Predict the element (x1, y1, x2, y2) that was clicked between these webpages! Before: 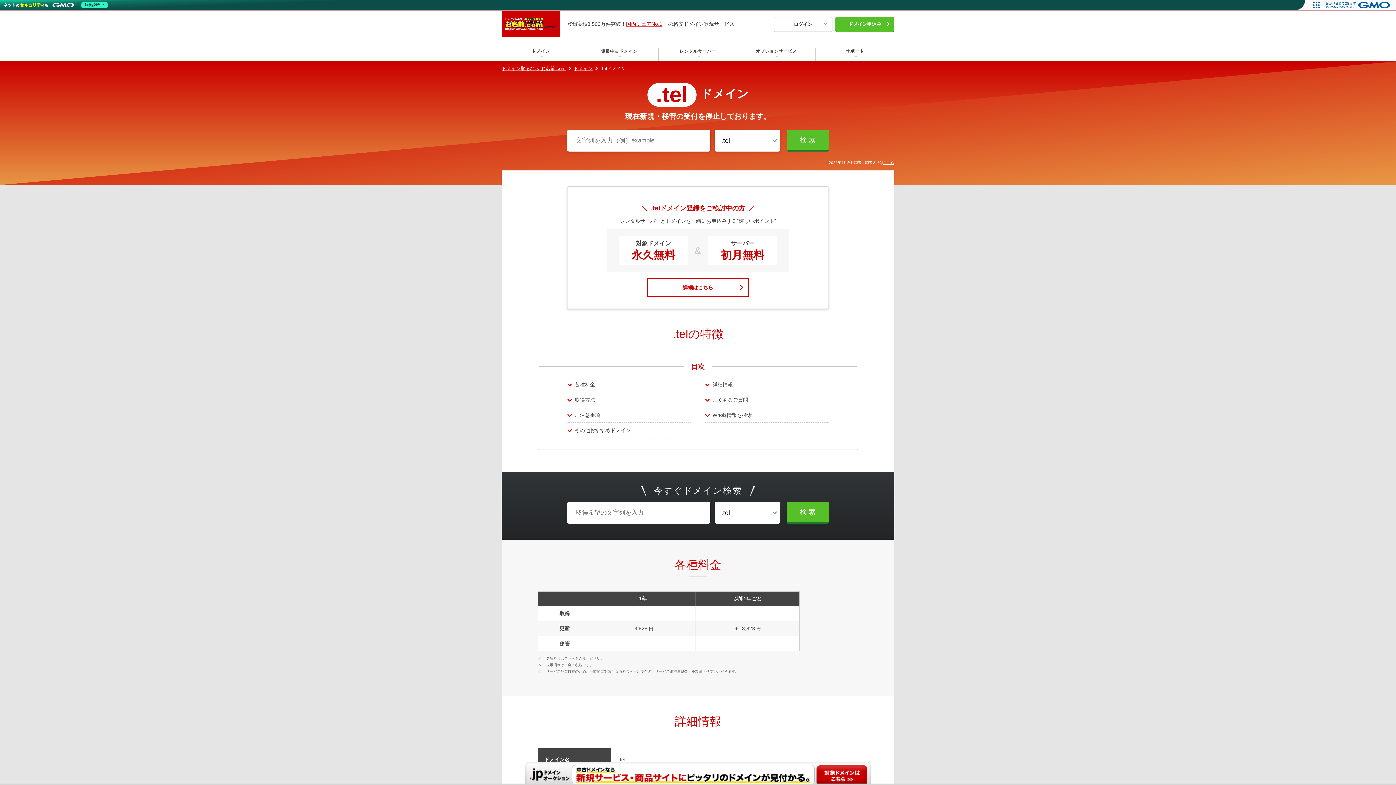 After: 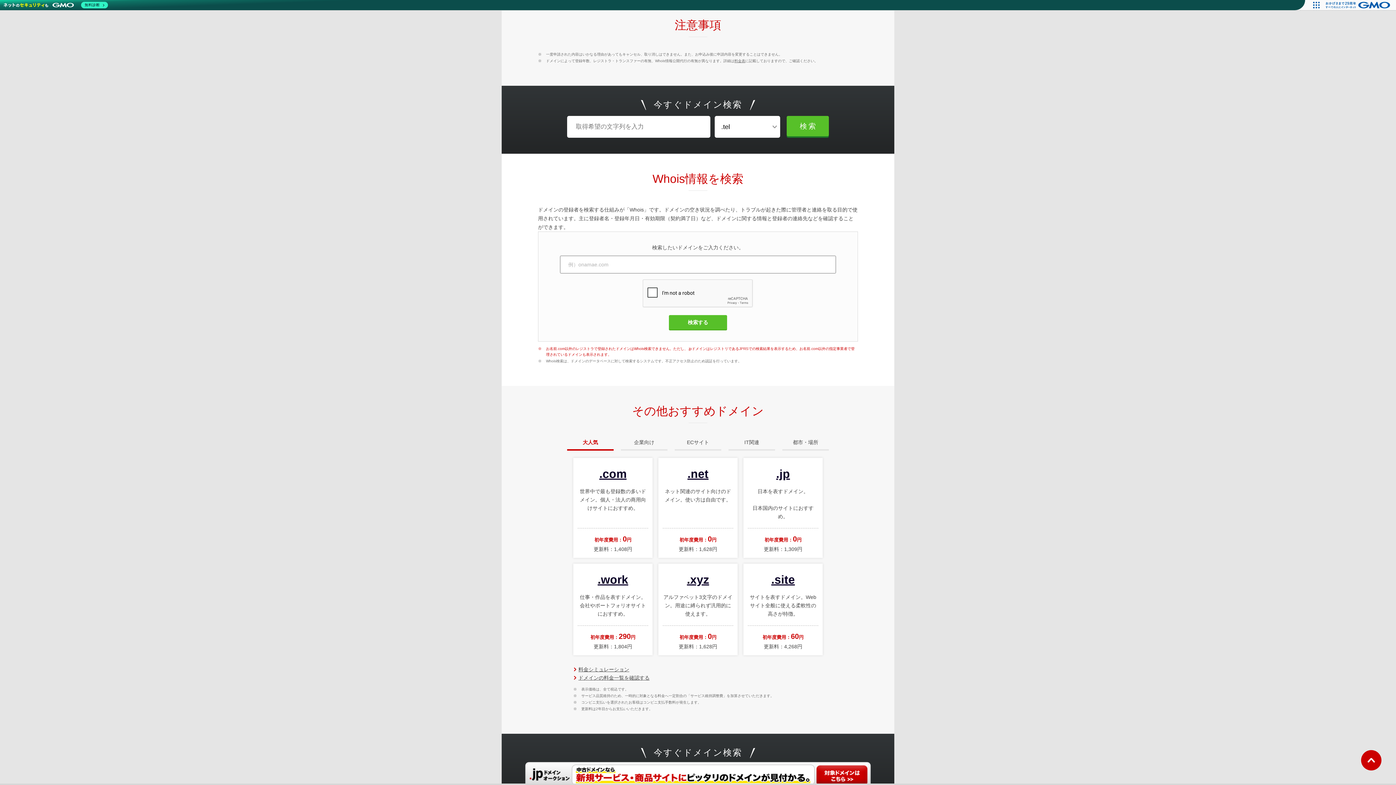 Action: bbox: (574, 410, 600, 419) label: ご注意事項